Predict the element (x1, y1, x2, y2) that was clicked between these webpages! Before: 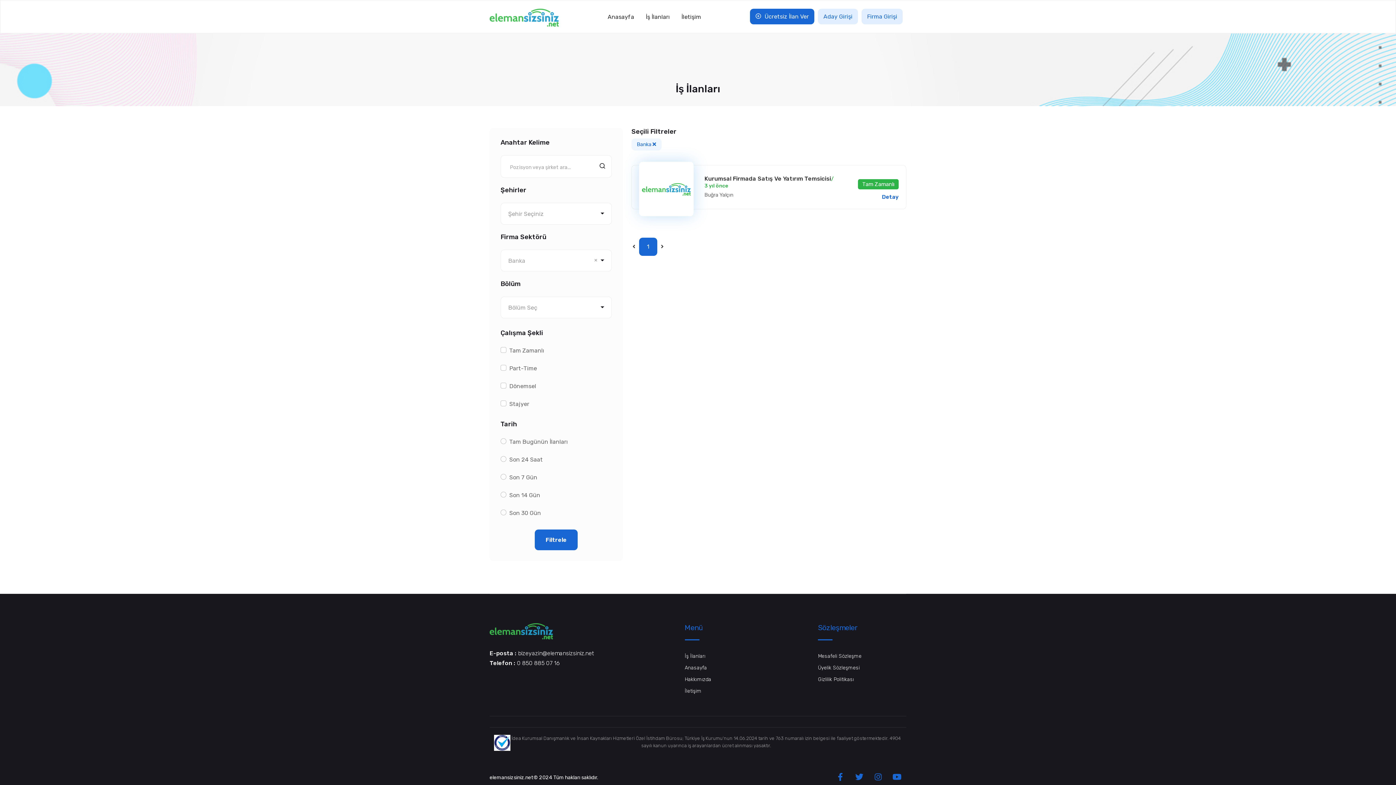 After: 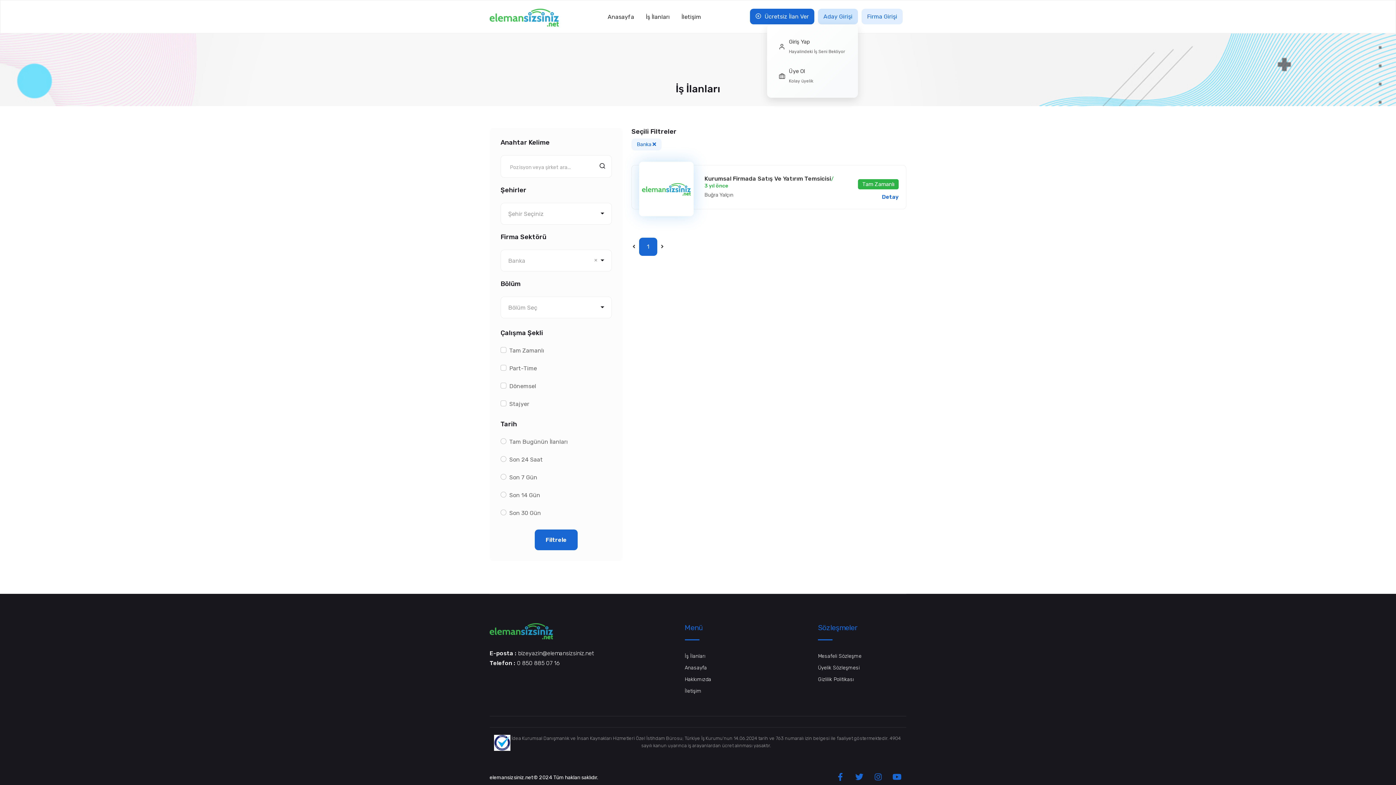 Action: label: Aday Girişi bbox: (818, 8, 858, 24)